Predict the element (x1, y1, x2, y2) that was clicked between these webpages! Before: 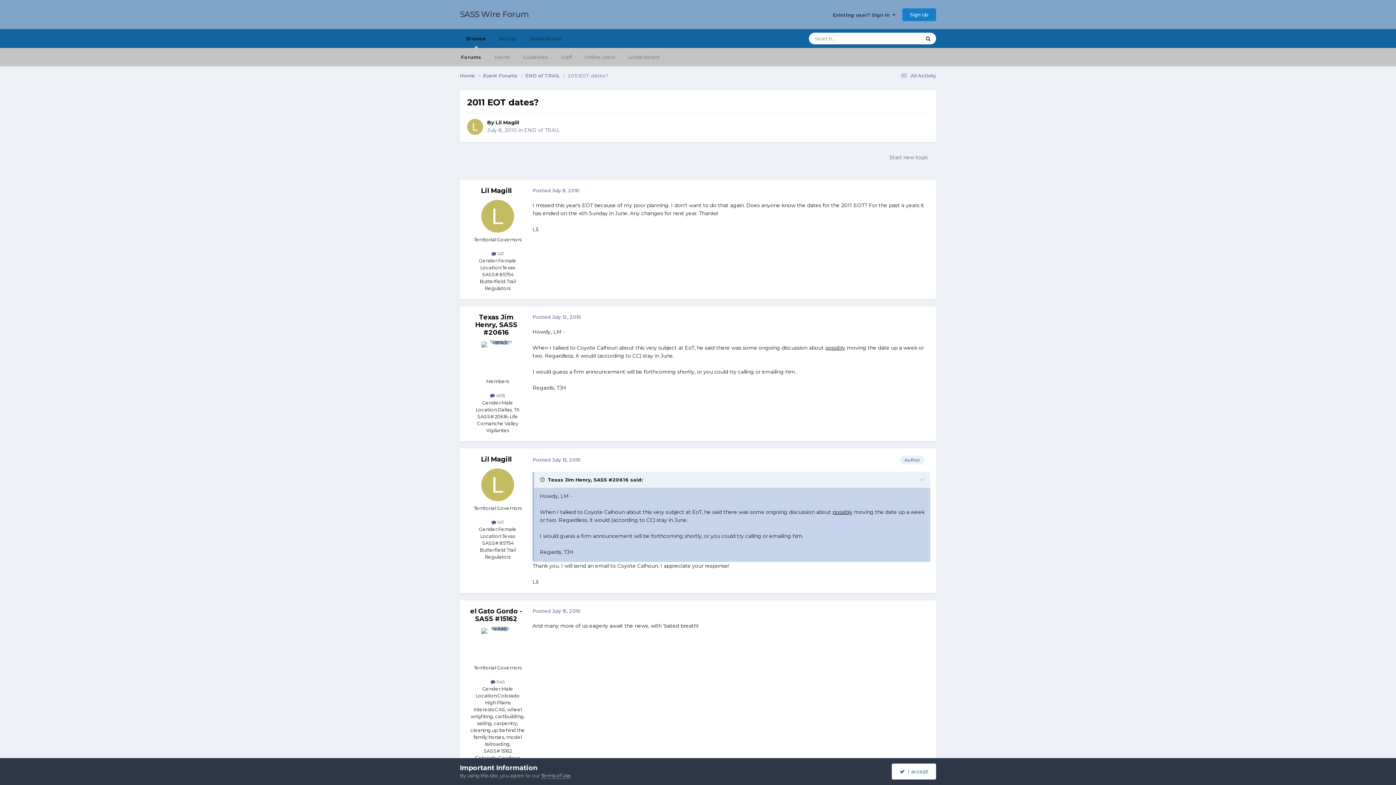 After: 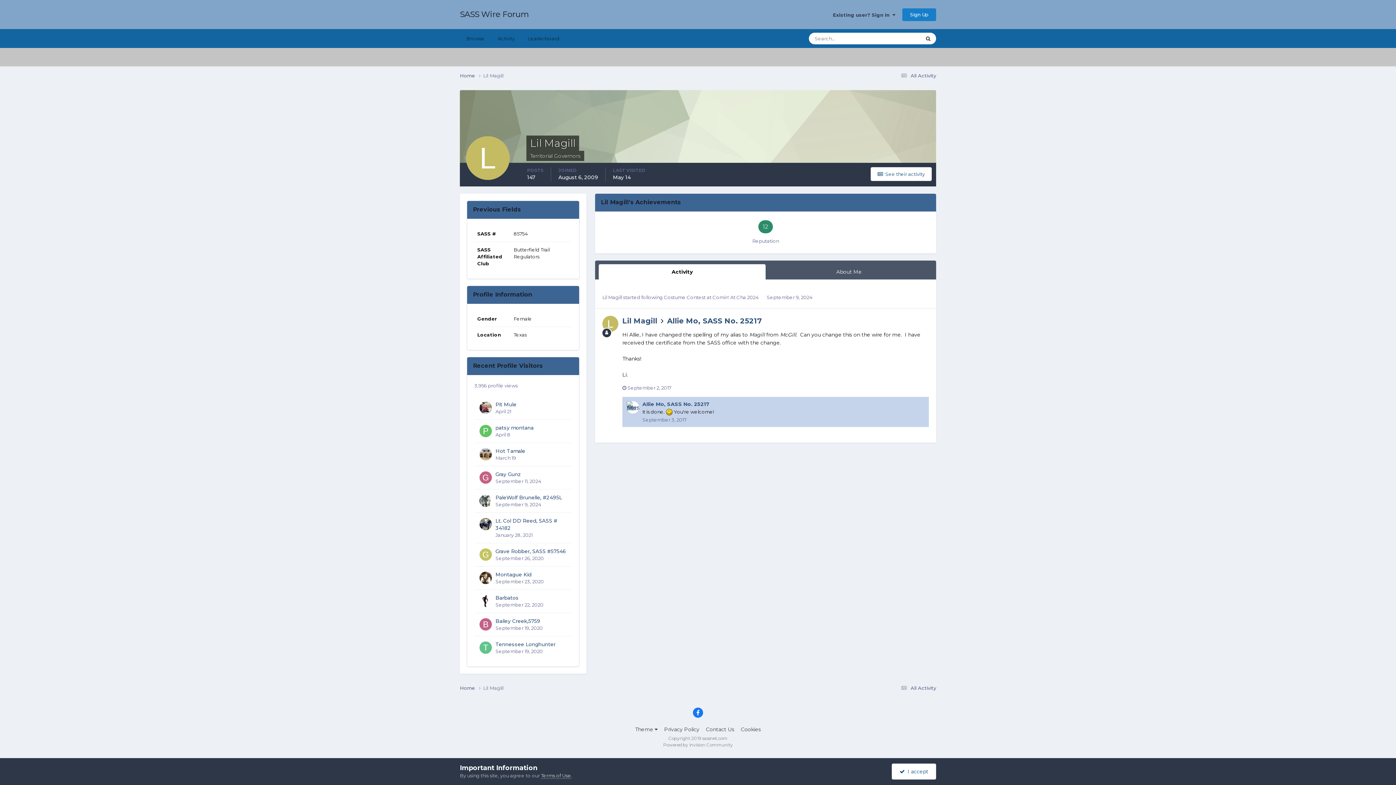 Action: bbox: (481, 468, 514, 501)